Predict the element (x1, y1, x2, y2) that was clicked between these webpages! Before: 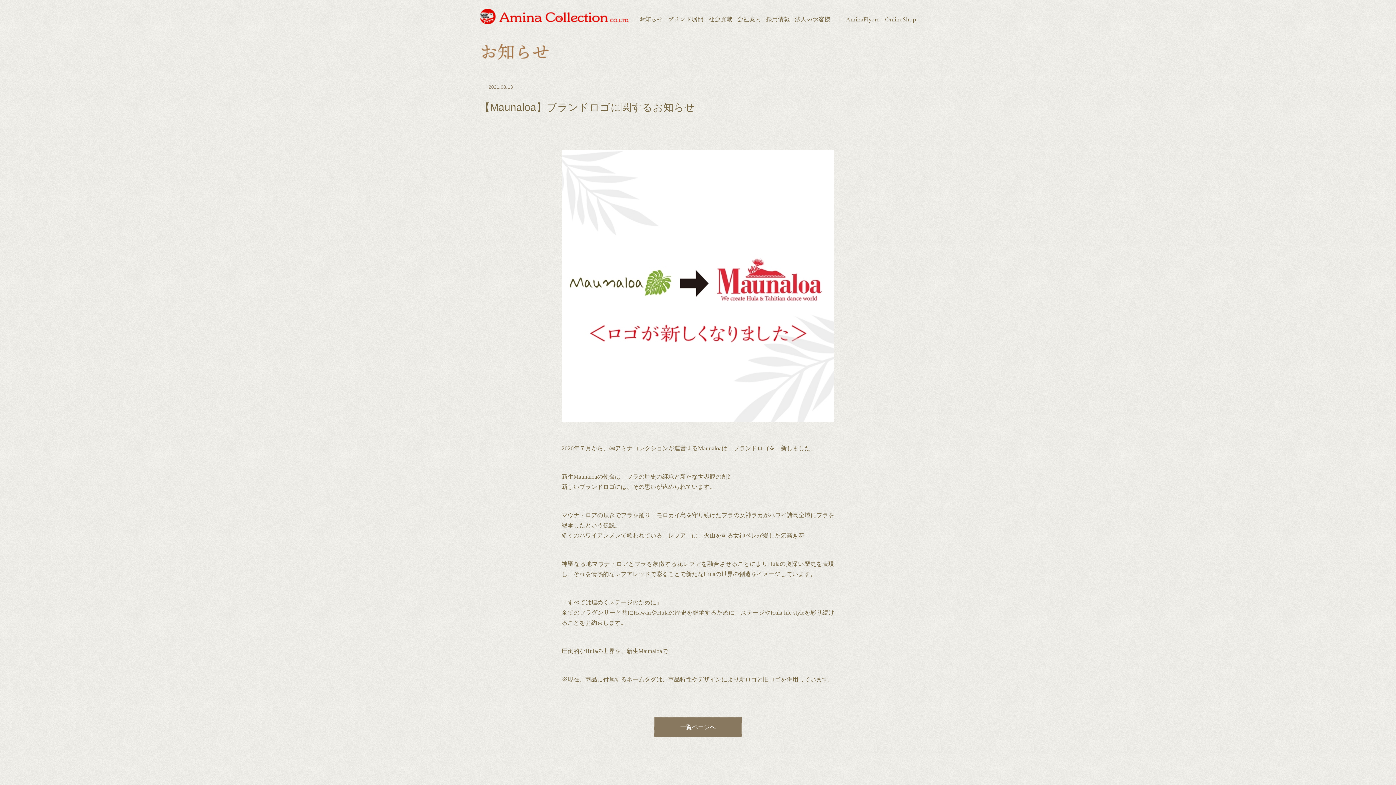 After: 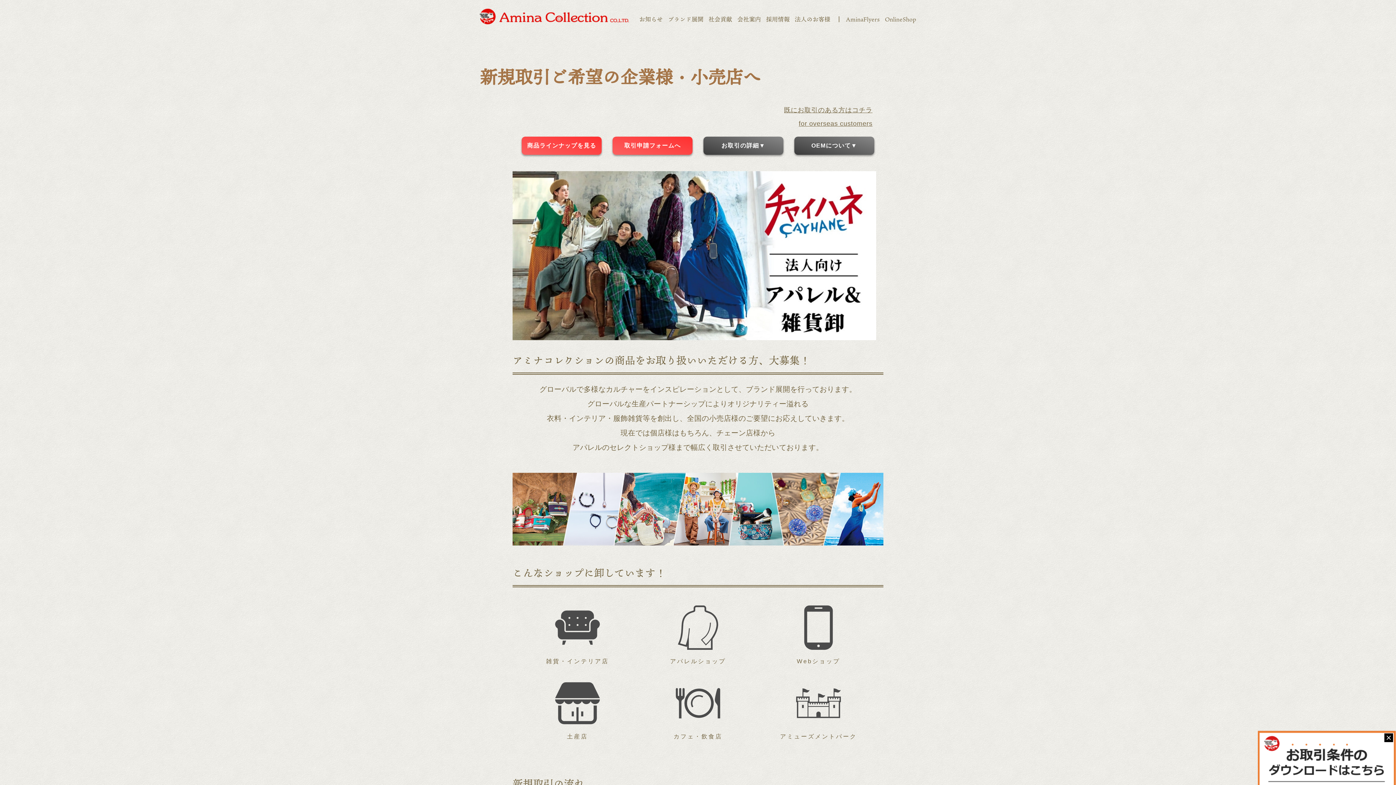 Action: bbox: (795, 14, 830, 24) label: 法人のお客様